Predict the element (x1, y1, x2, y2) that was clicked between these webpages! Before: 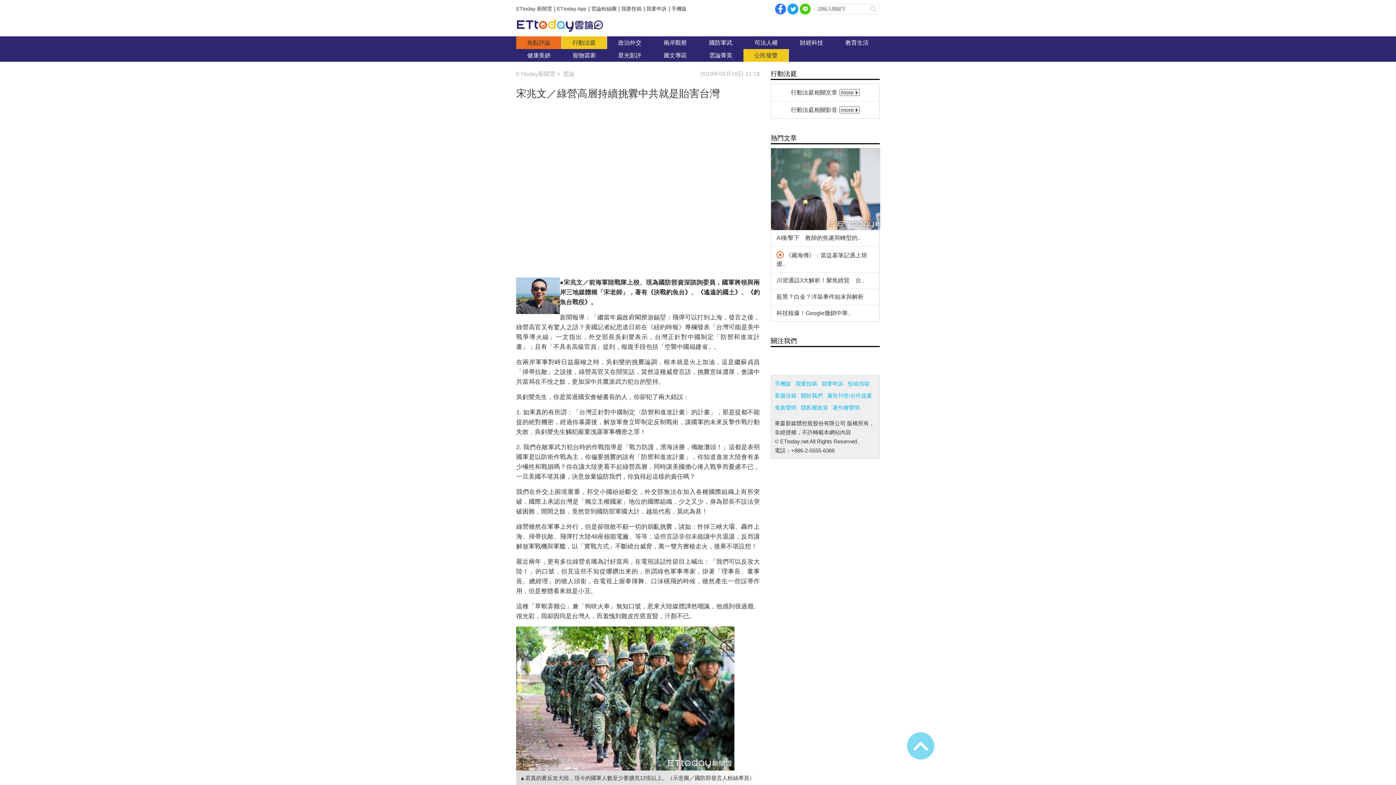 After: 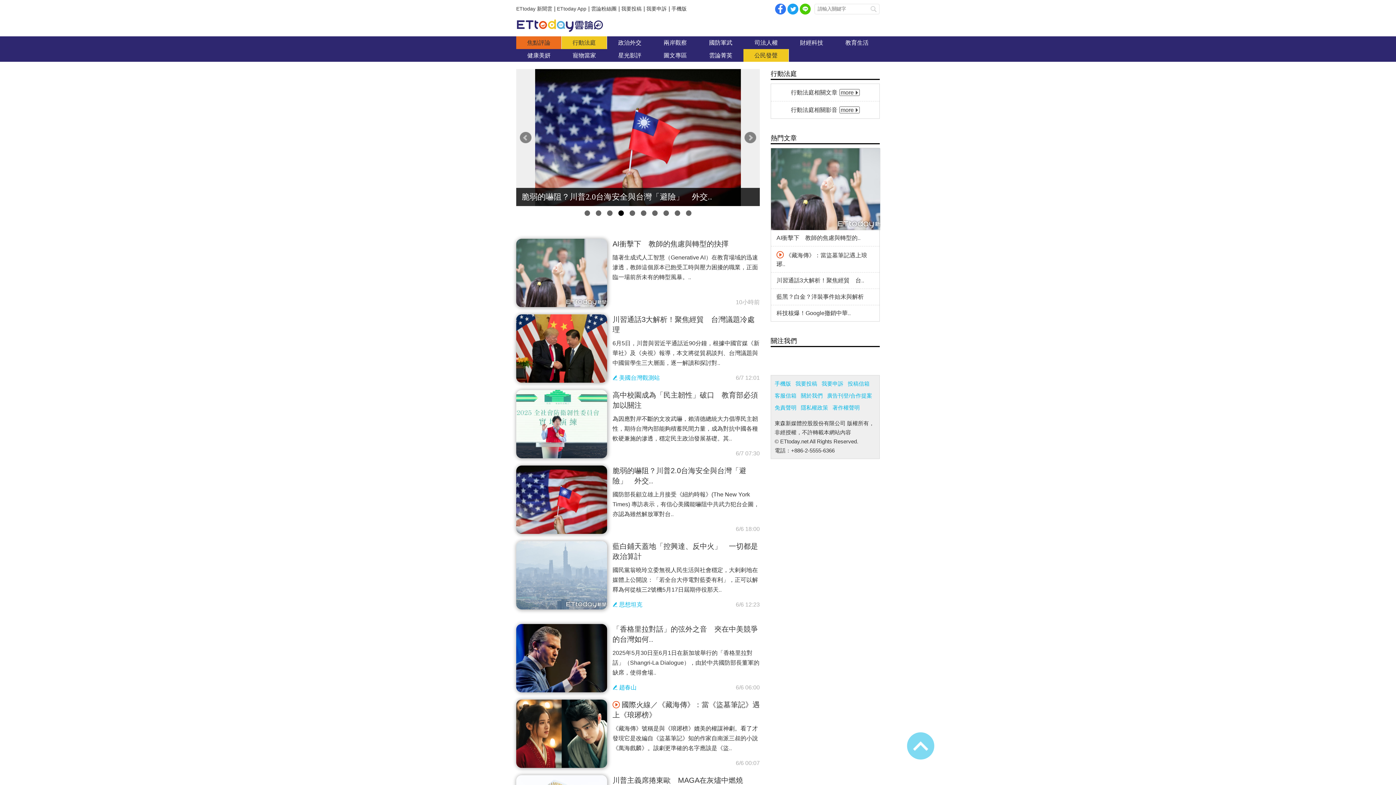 Action: label: 雲論 bbox: (562, 70, 574, 77)